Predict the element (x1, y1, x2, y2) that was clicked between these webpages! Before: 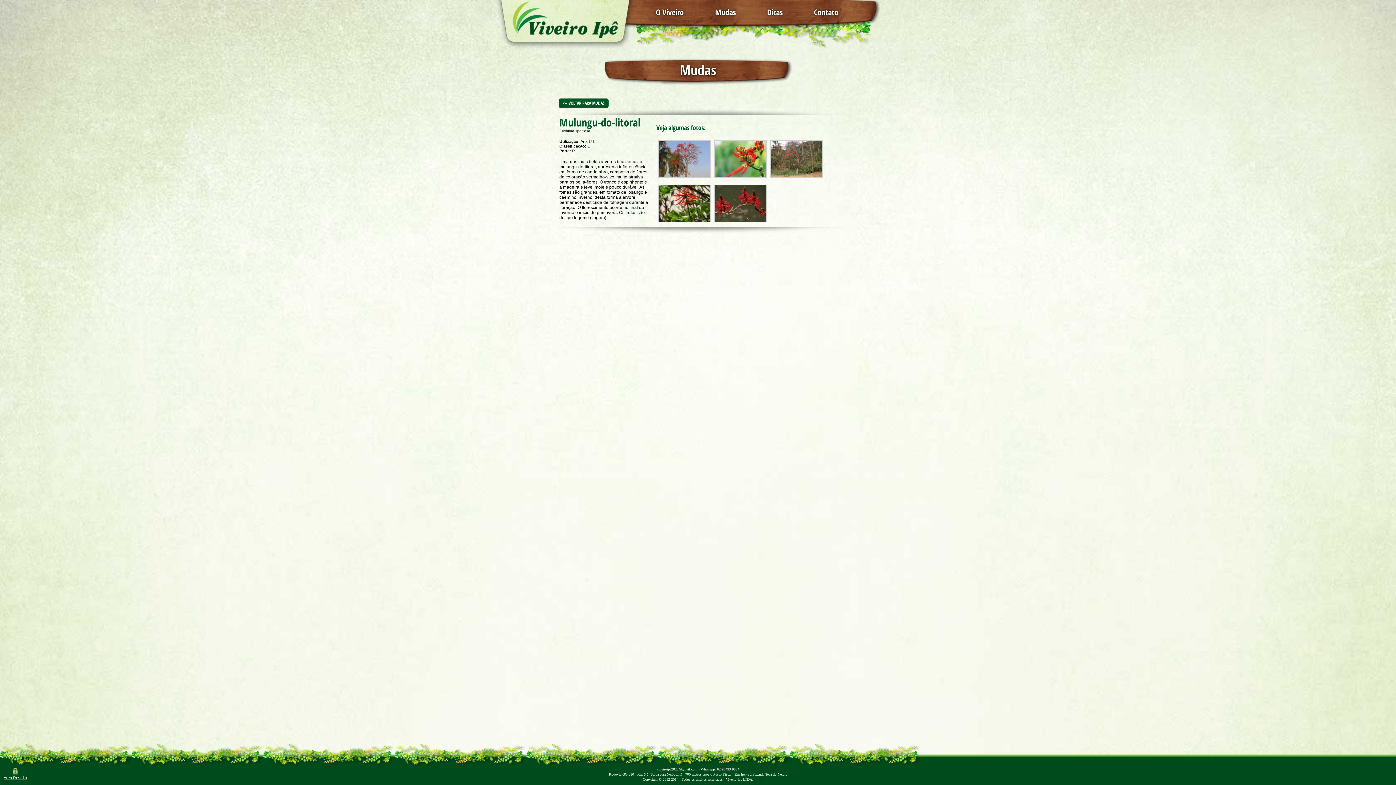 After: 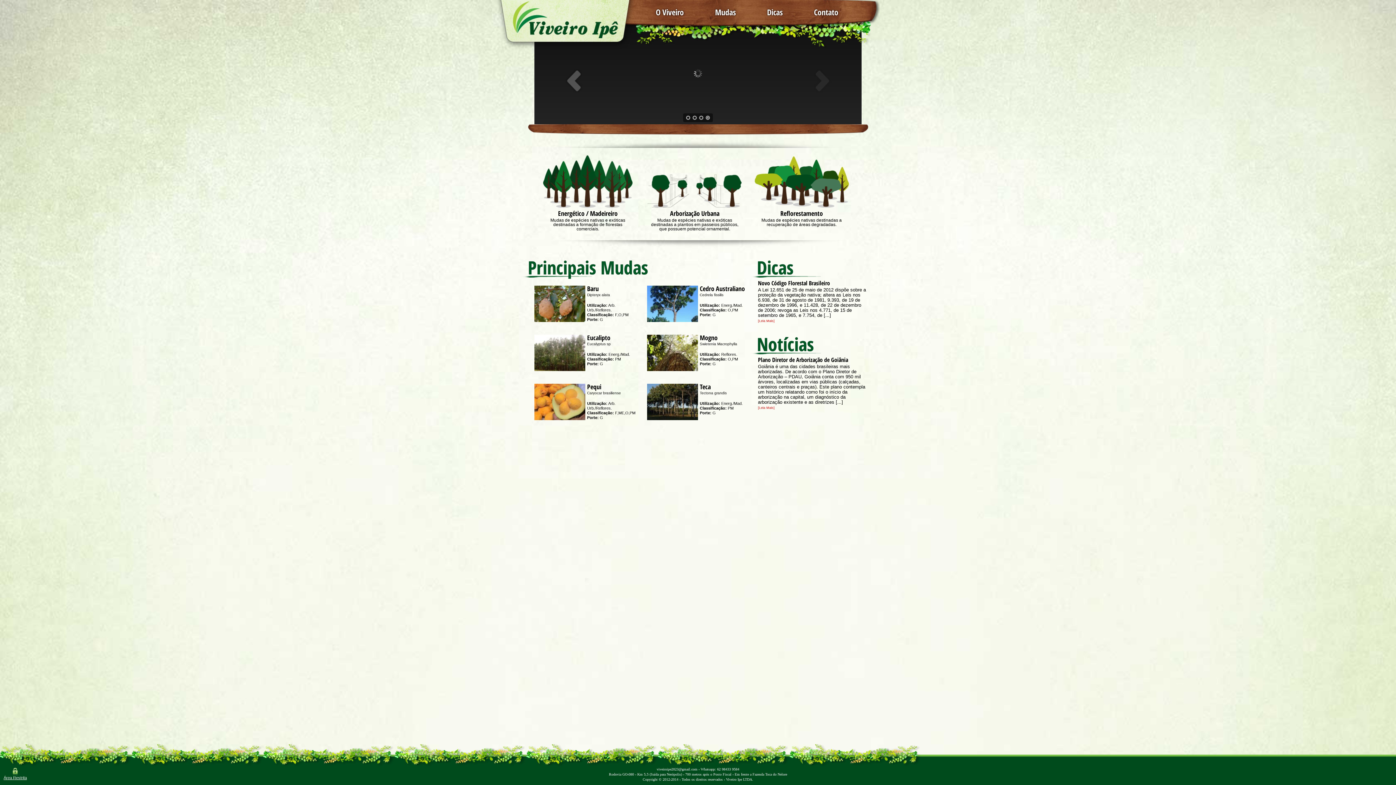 Action: bbox: (494, 0, 636, 49)